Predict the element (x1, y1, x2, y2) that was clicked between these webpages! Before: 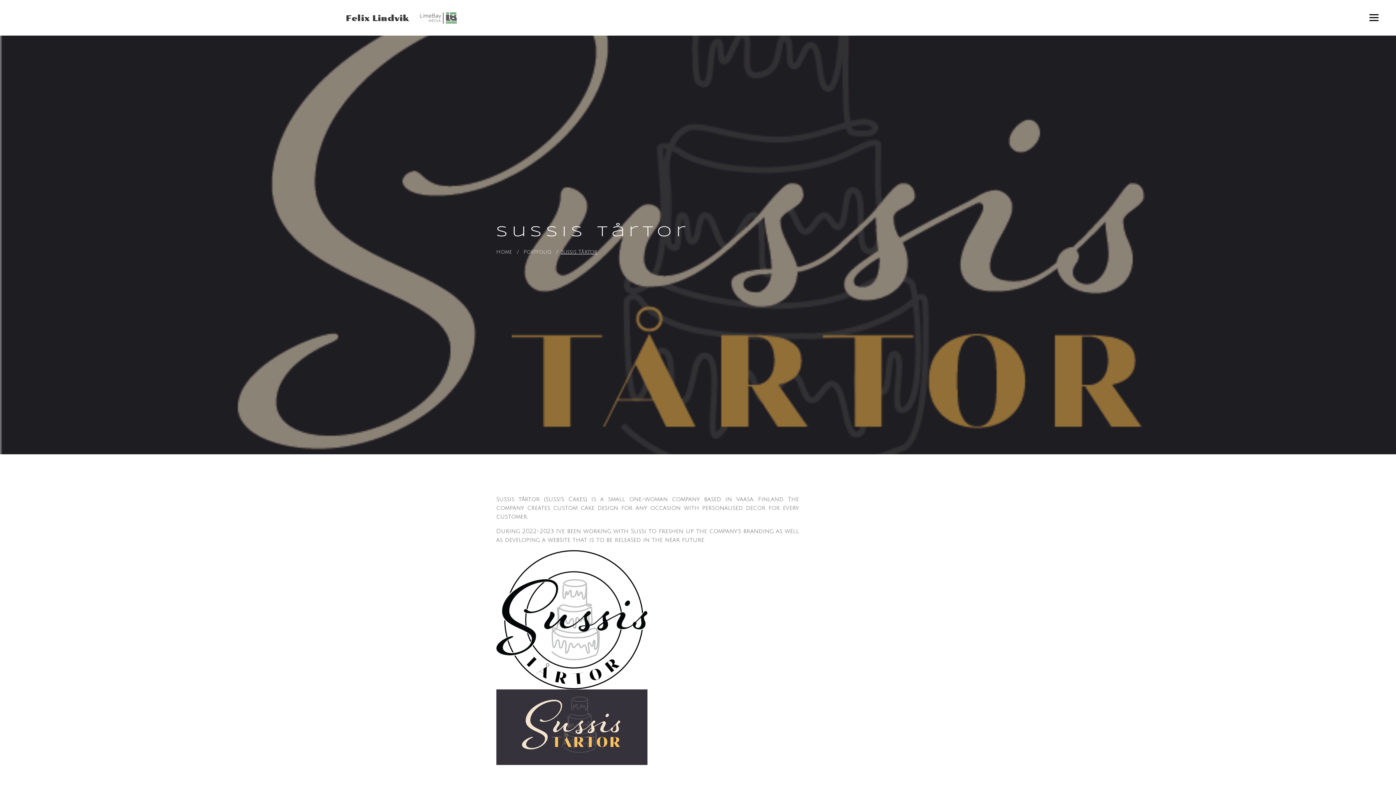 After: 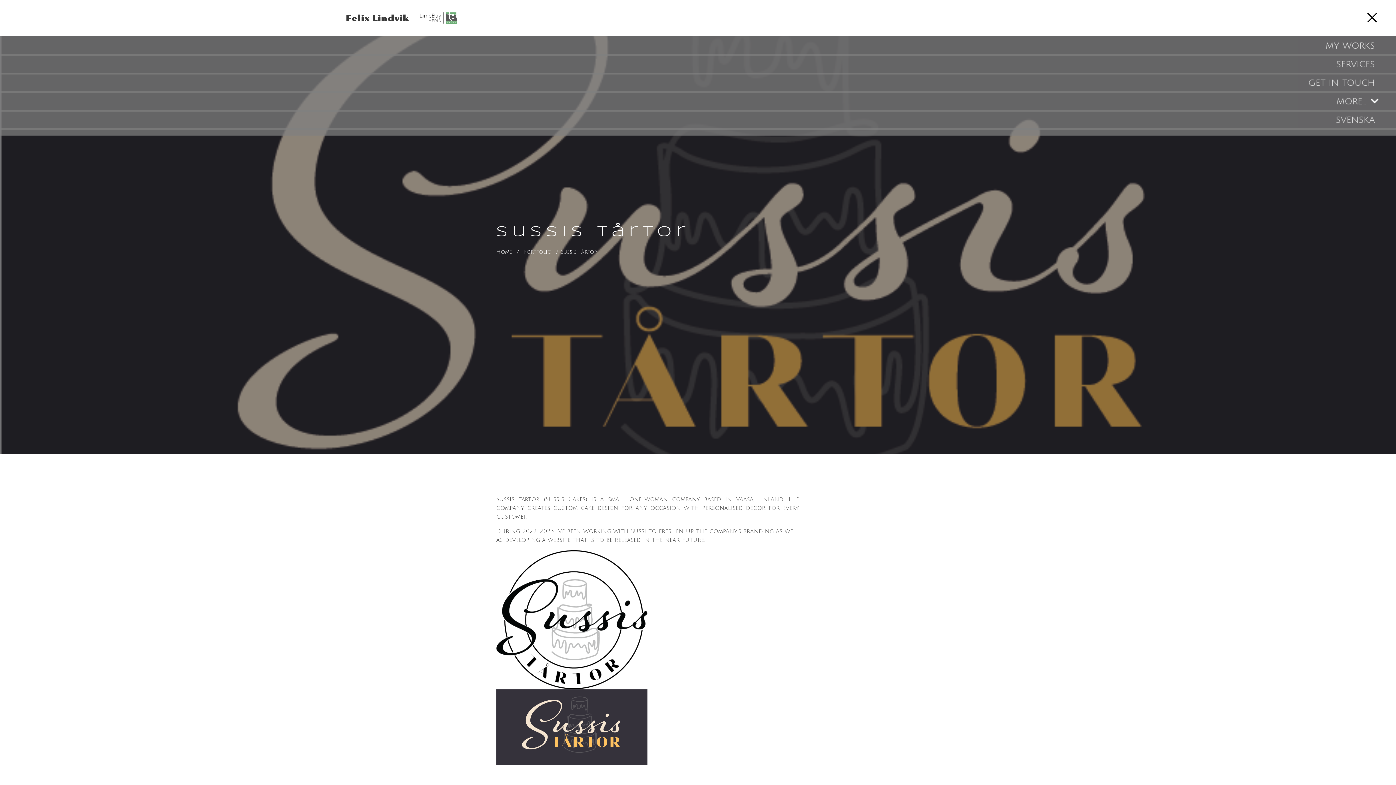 Action: label: site navigation bbox: (1369, 12, 1378, 23)